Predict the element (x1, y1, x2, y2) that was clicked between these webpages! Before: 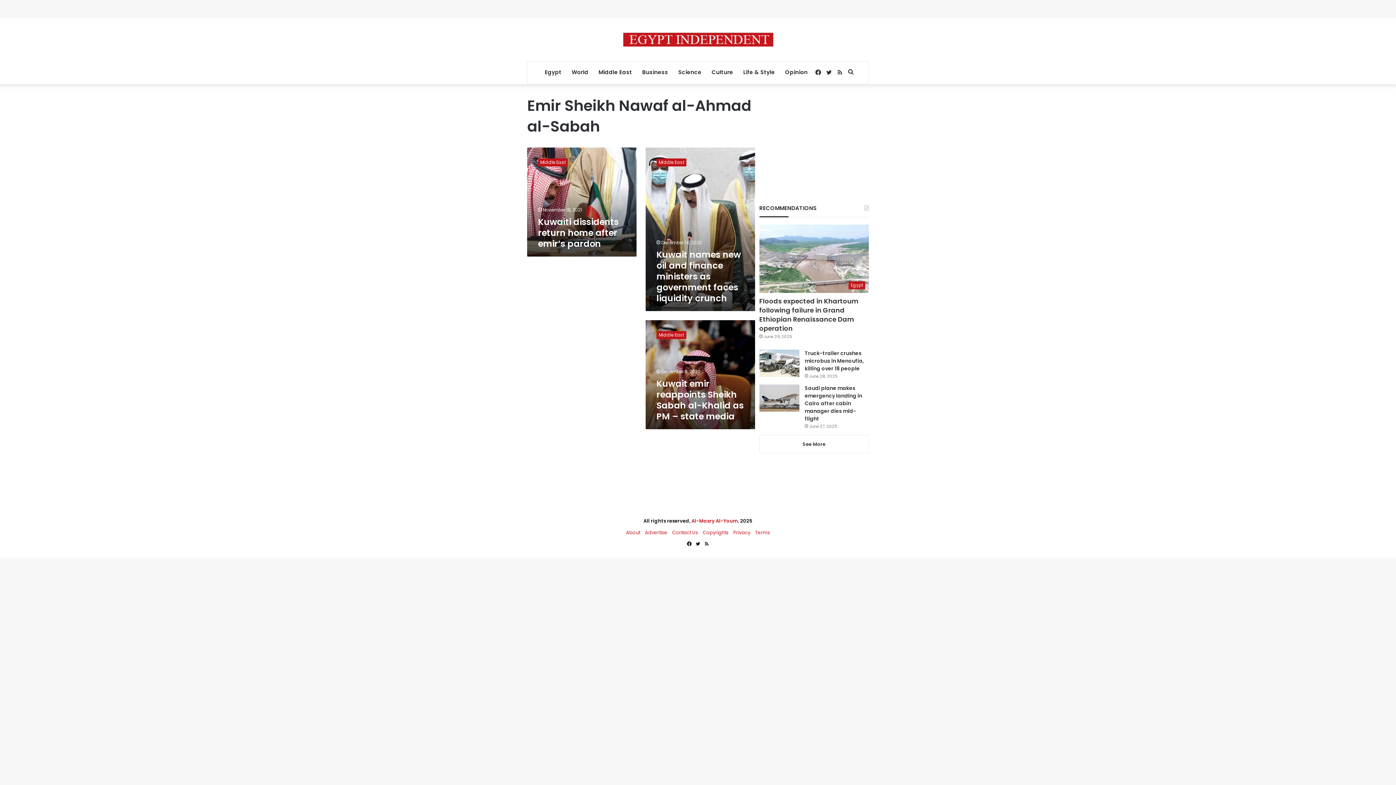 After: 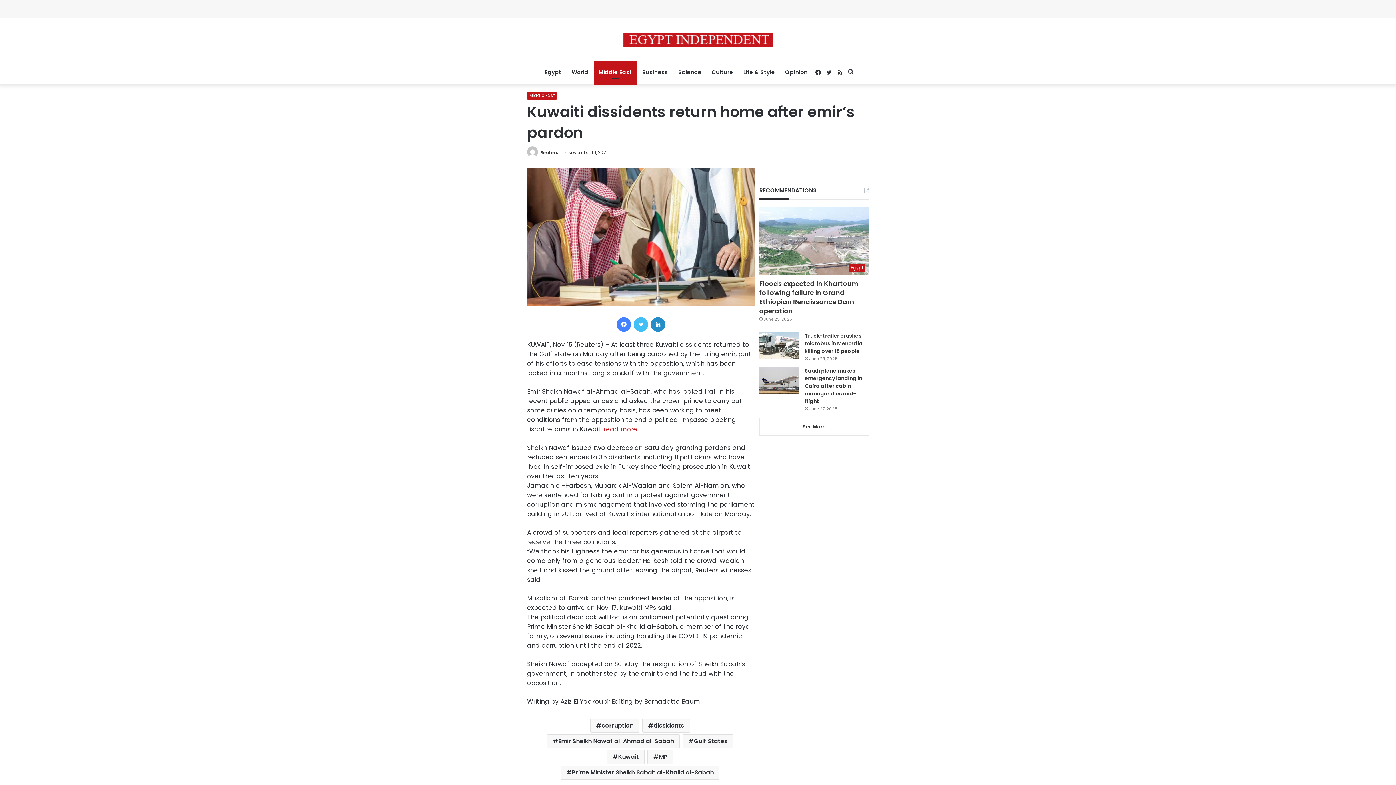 Action: bbox: (538, 216, 618, 249) label: Kuwaiti dissidents return home after emir’s pardon